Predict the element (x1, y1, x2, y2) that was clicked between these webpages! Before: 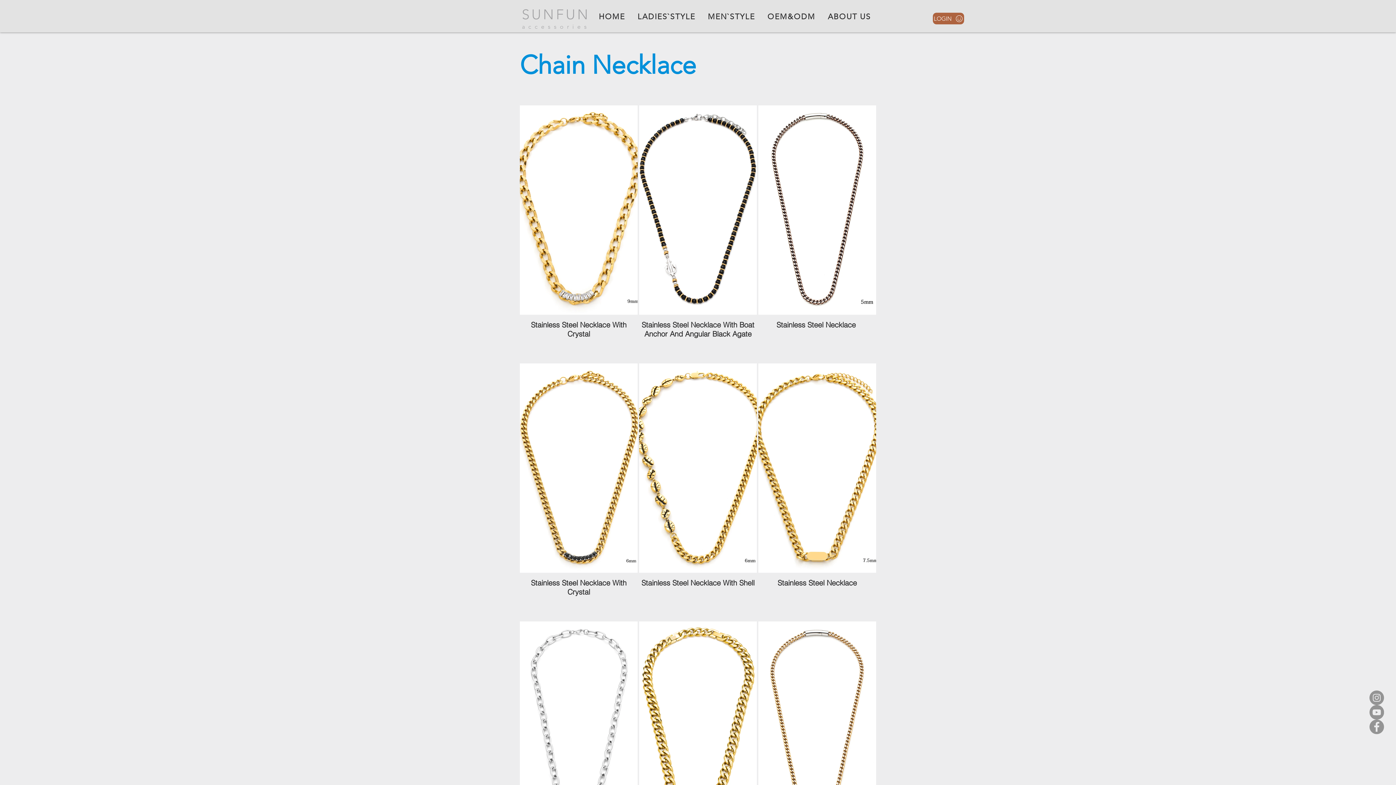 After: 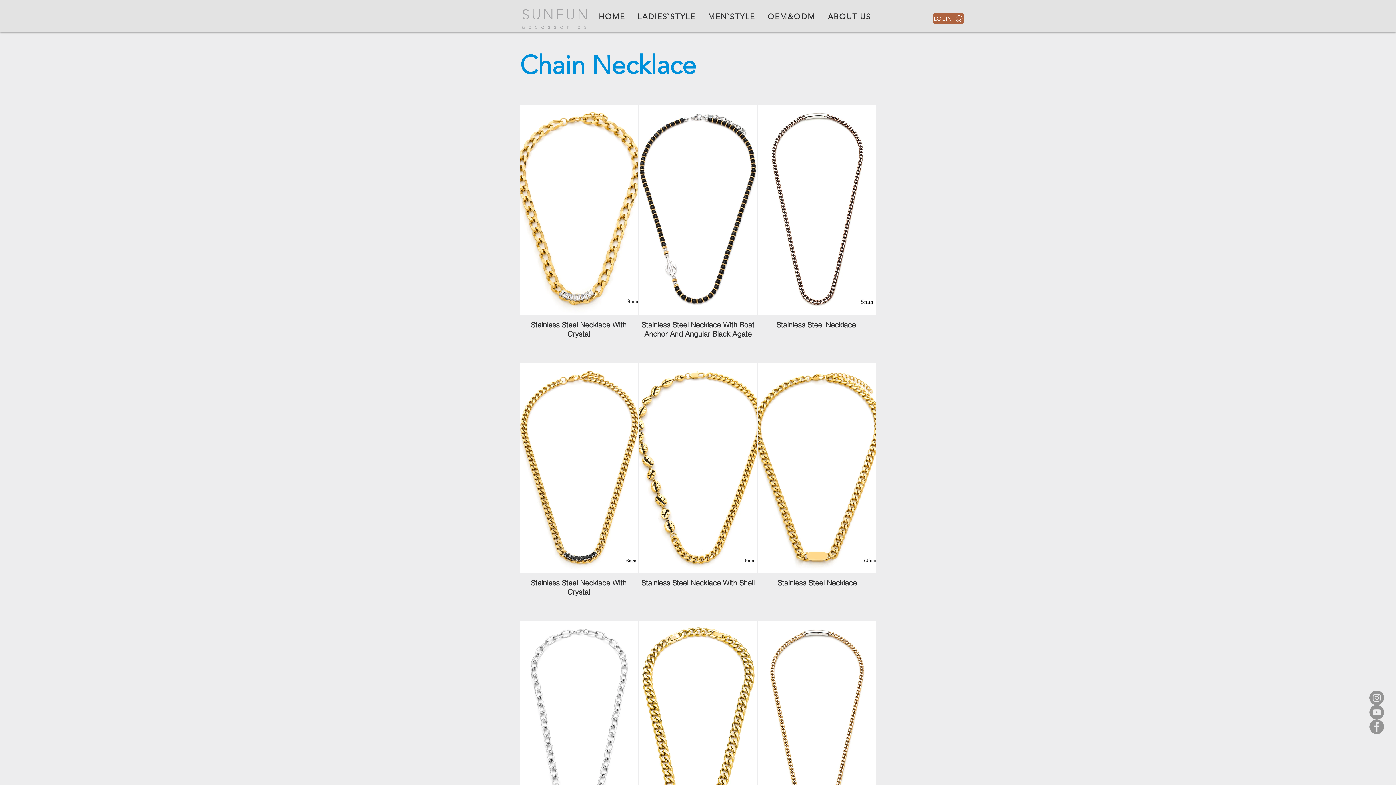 Action: label: Facebook bbox: (1369, 720, 1384, 734)